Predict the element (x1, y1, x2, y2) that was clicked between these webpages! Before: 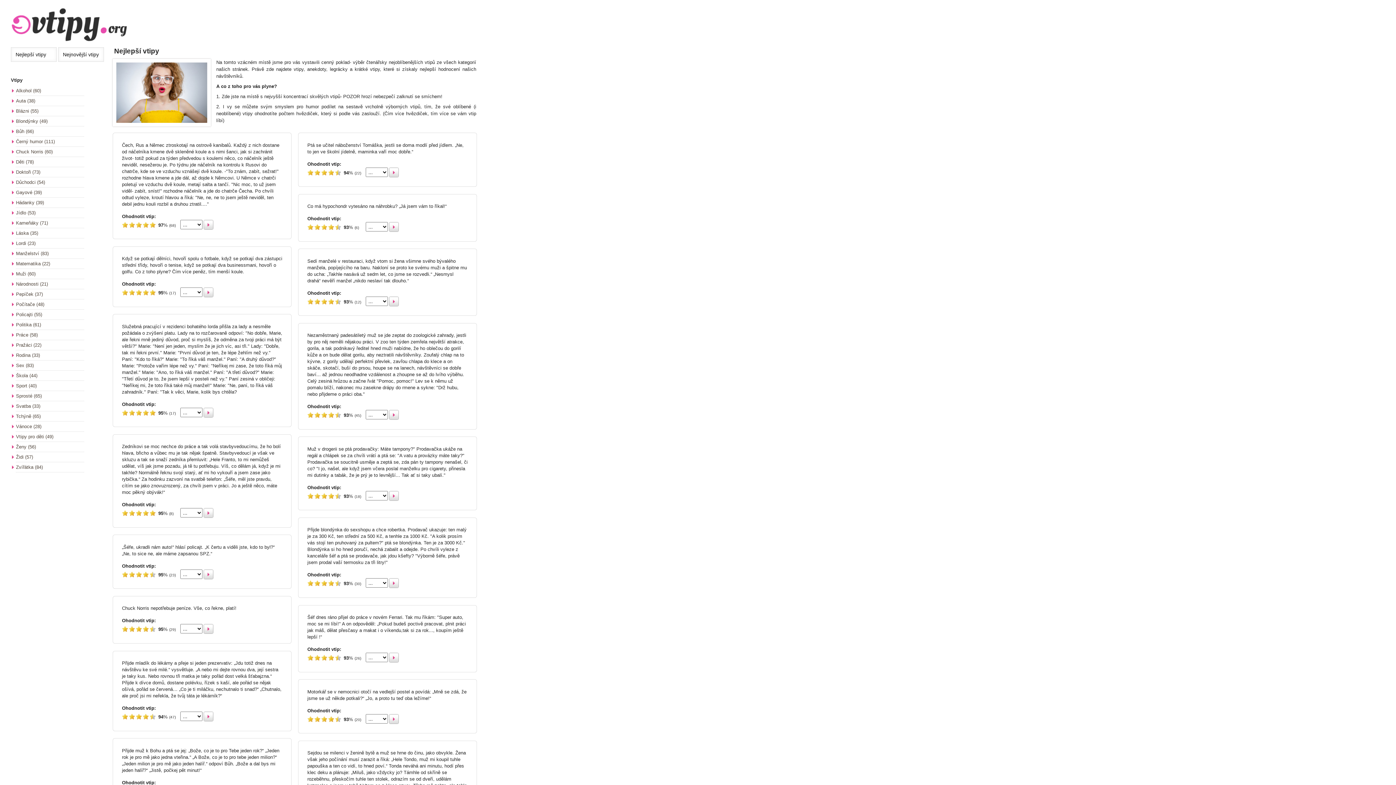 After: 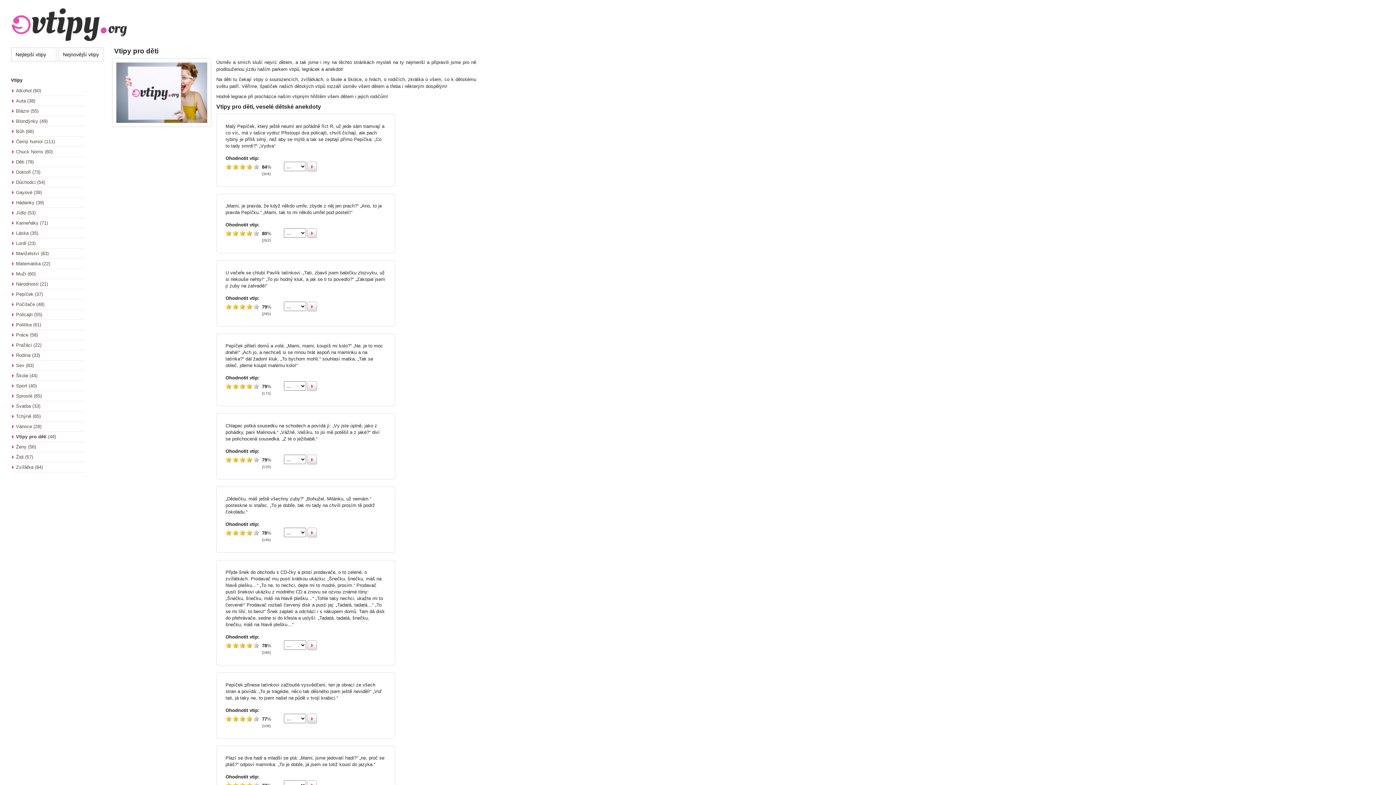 Action: bbox: (10, 432, 105, 442) label: Vtipy pro děti (49)